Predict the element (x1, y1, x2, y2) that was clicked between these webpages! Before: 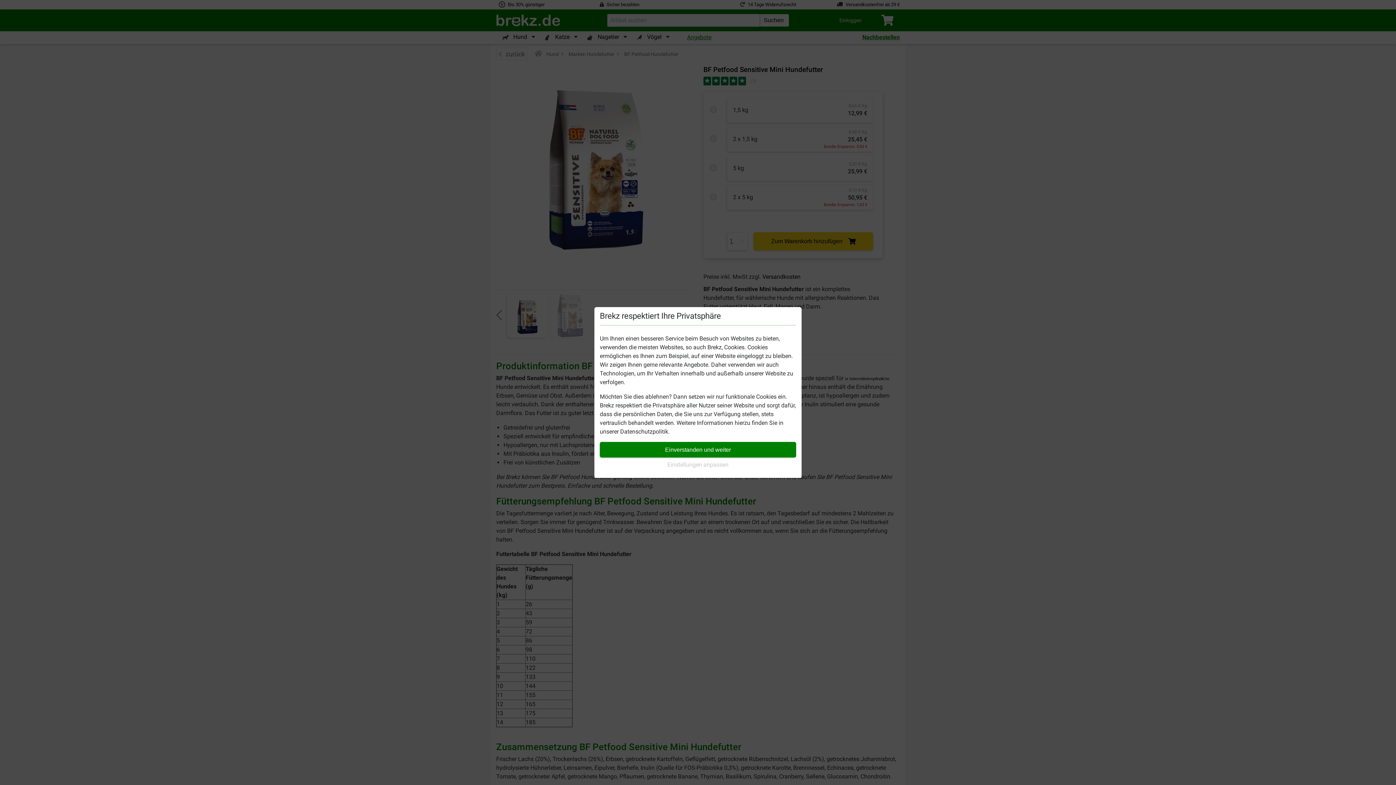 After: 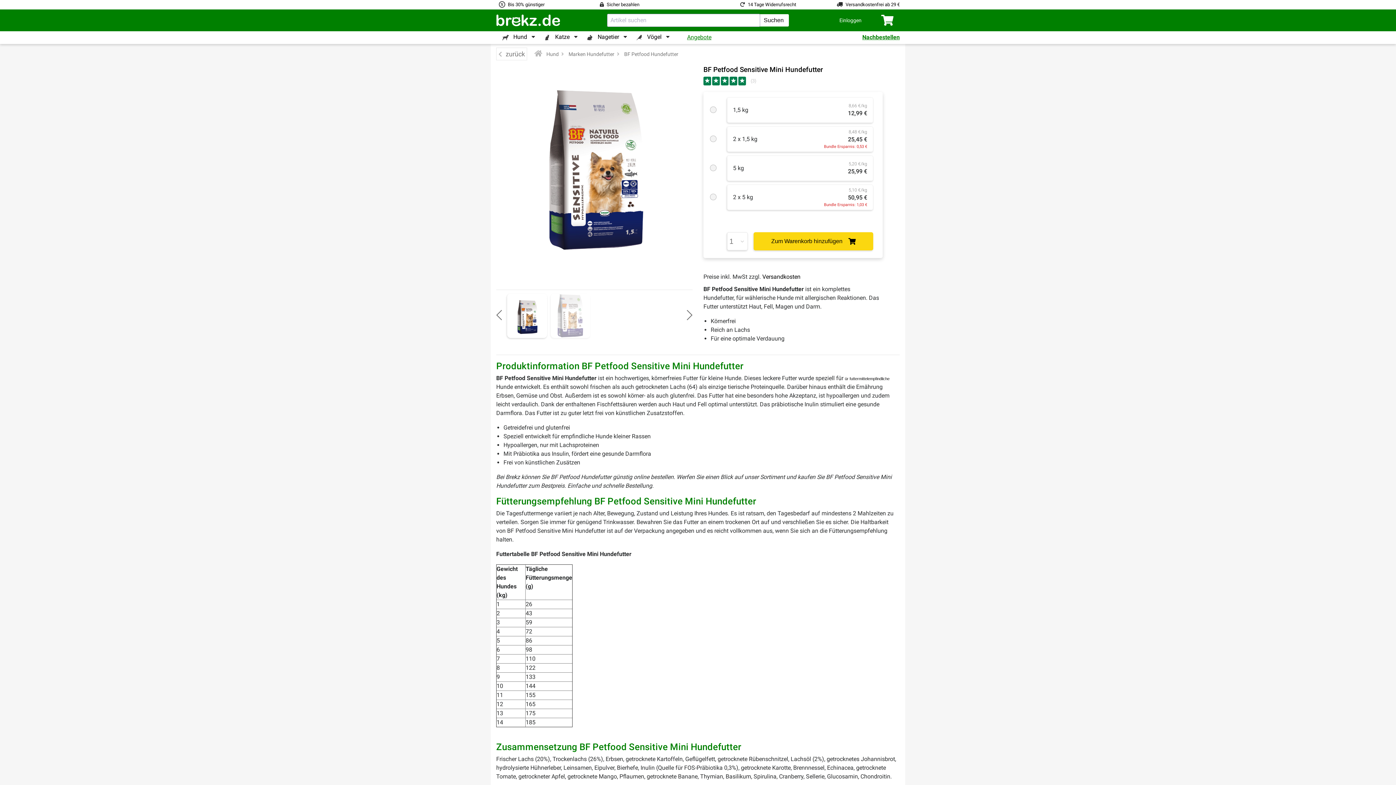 Action: bbox: (600, 442, 796, 457) label: Einverstanden und weiter